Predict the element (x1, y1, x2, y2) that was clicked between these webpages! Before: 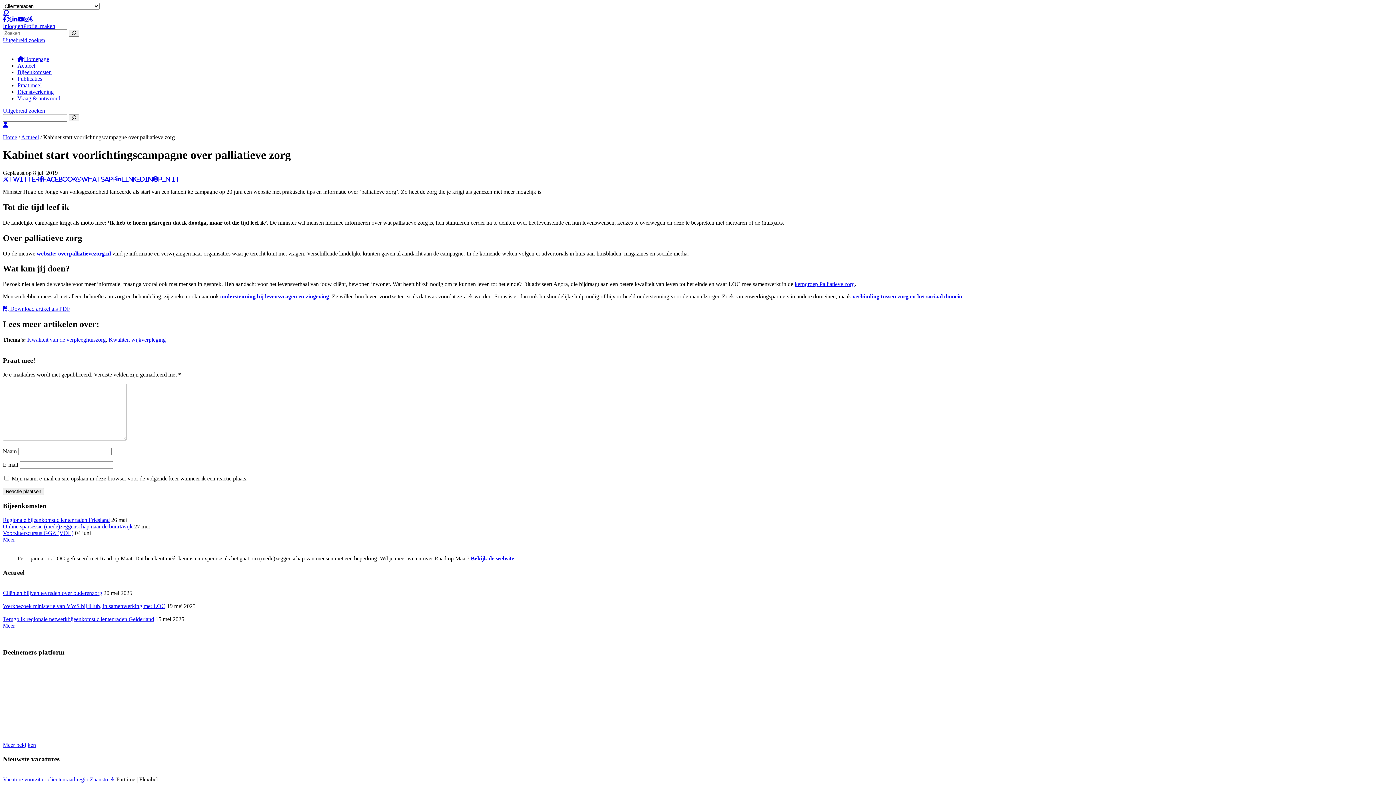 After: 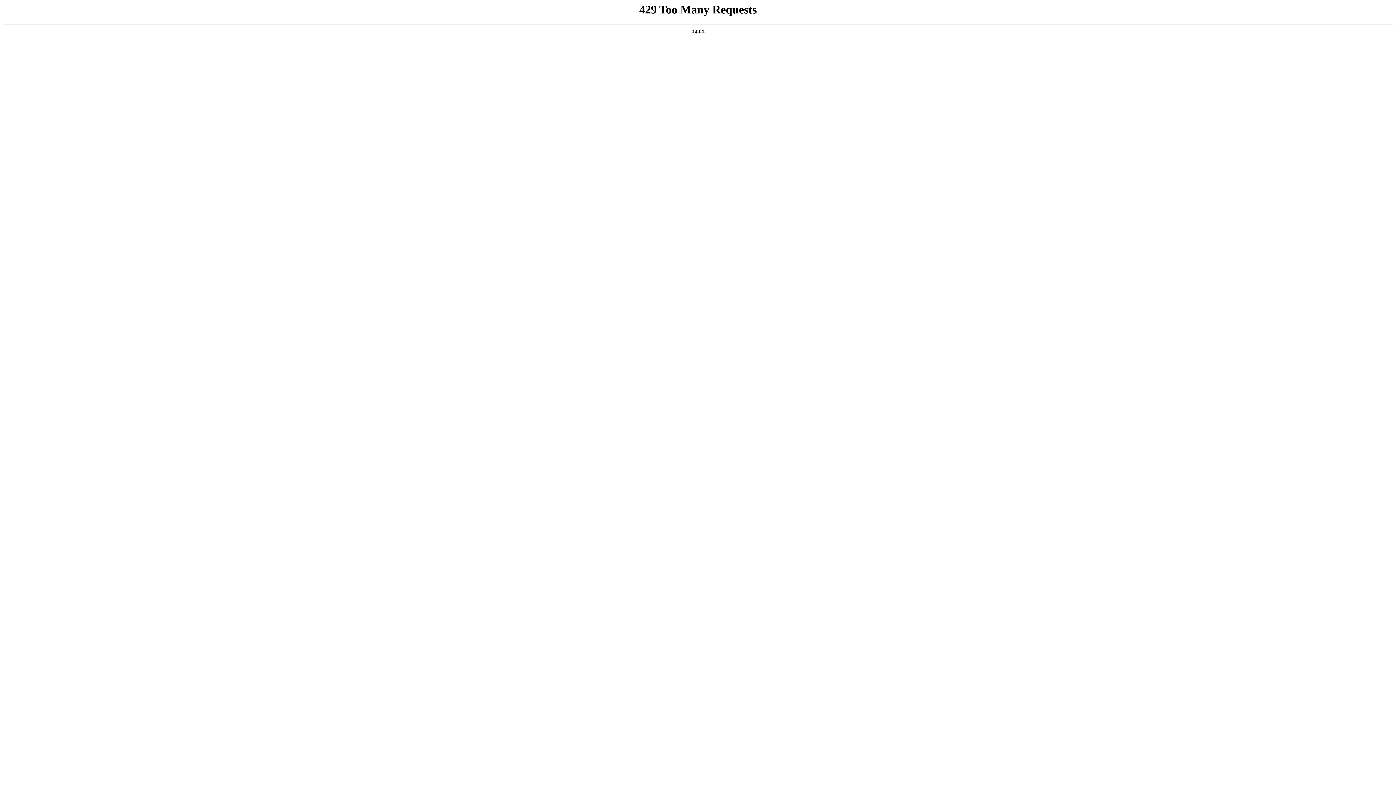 Action: bbox: (68, 114, 79, 121)